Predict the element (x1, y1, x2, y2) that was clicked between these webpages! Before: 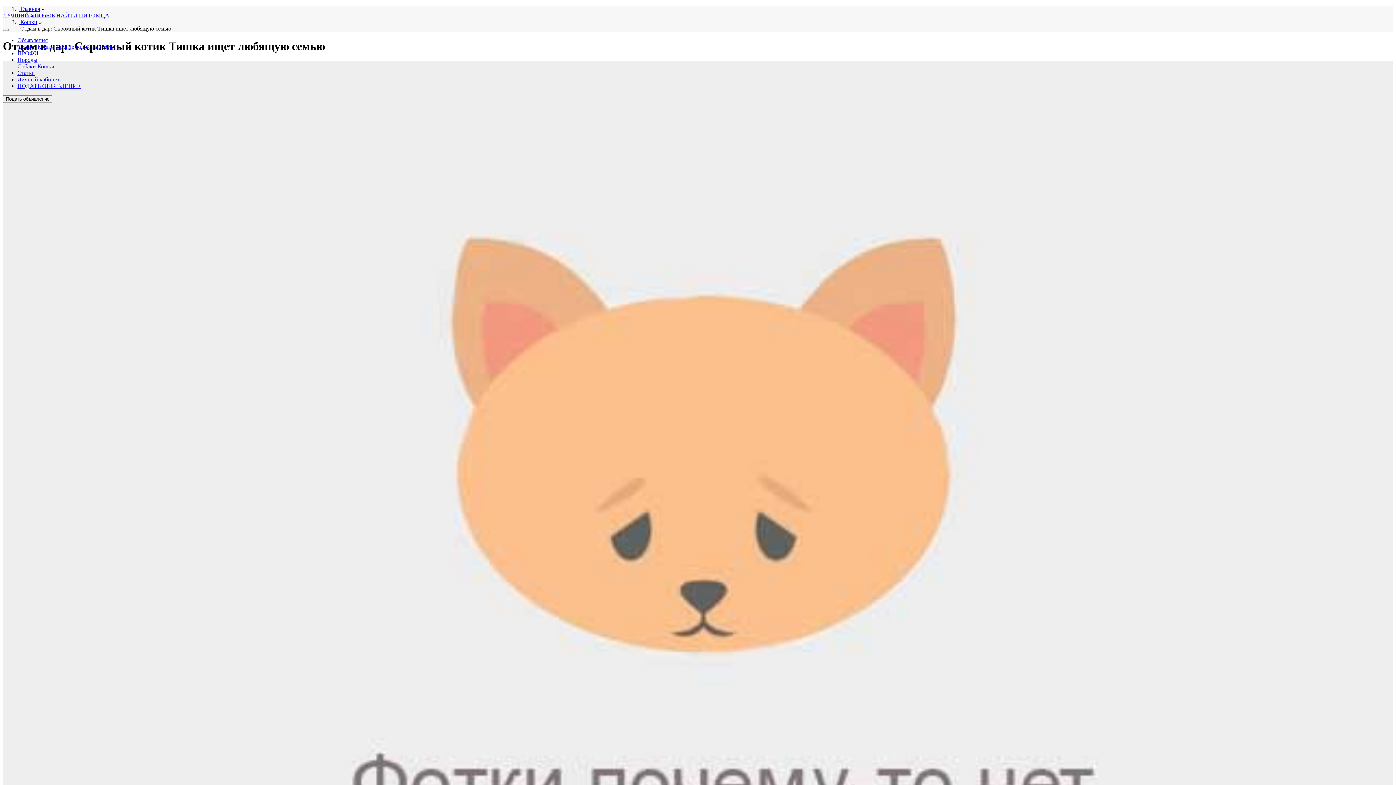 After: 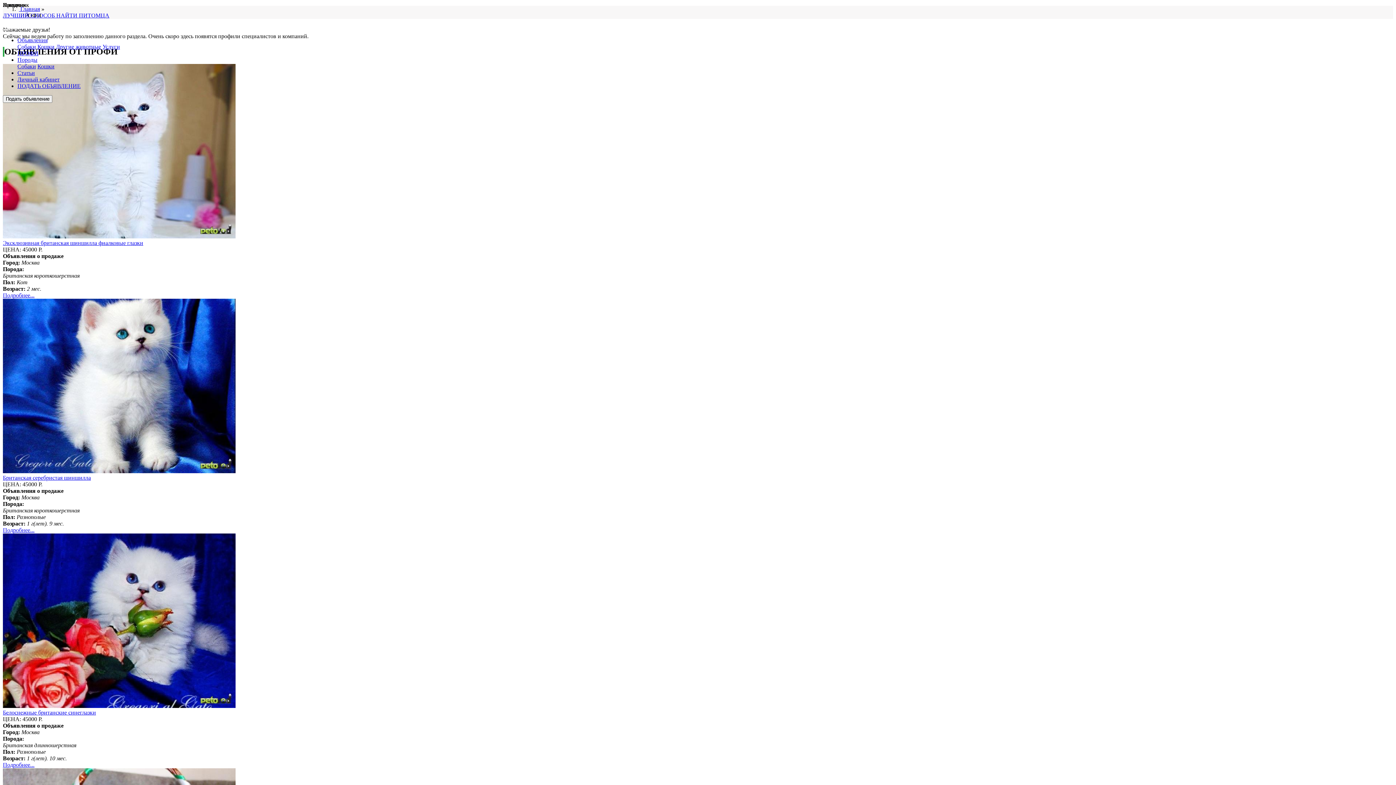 Action: bbox: (17, 50, 38, 56) label: ПРОФИ